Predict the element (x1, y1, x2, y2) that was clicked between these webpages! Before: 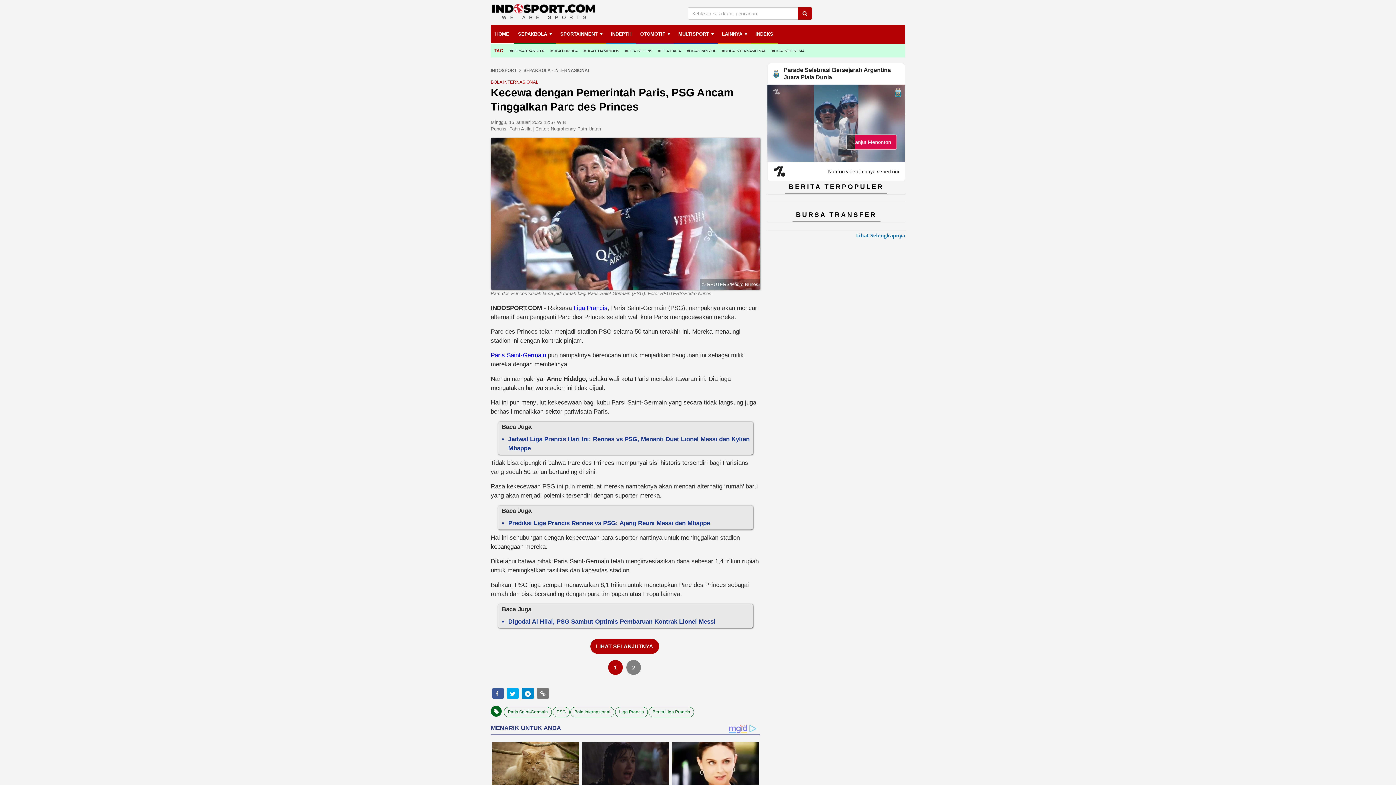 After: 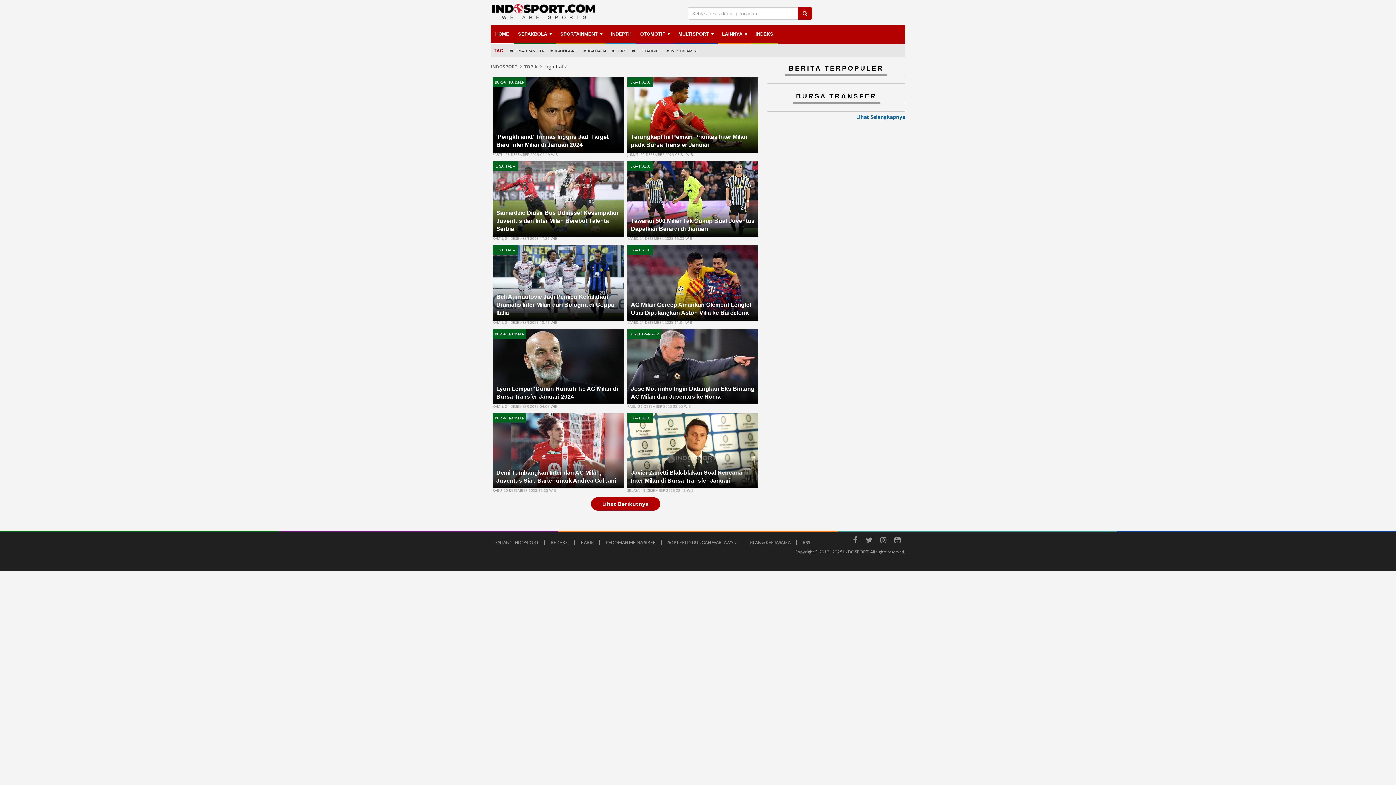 Action: bbox: (658, 46, 681, 54) label: #LIGA ITALIA